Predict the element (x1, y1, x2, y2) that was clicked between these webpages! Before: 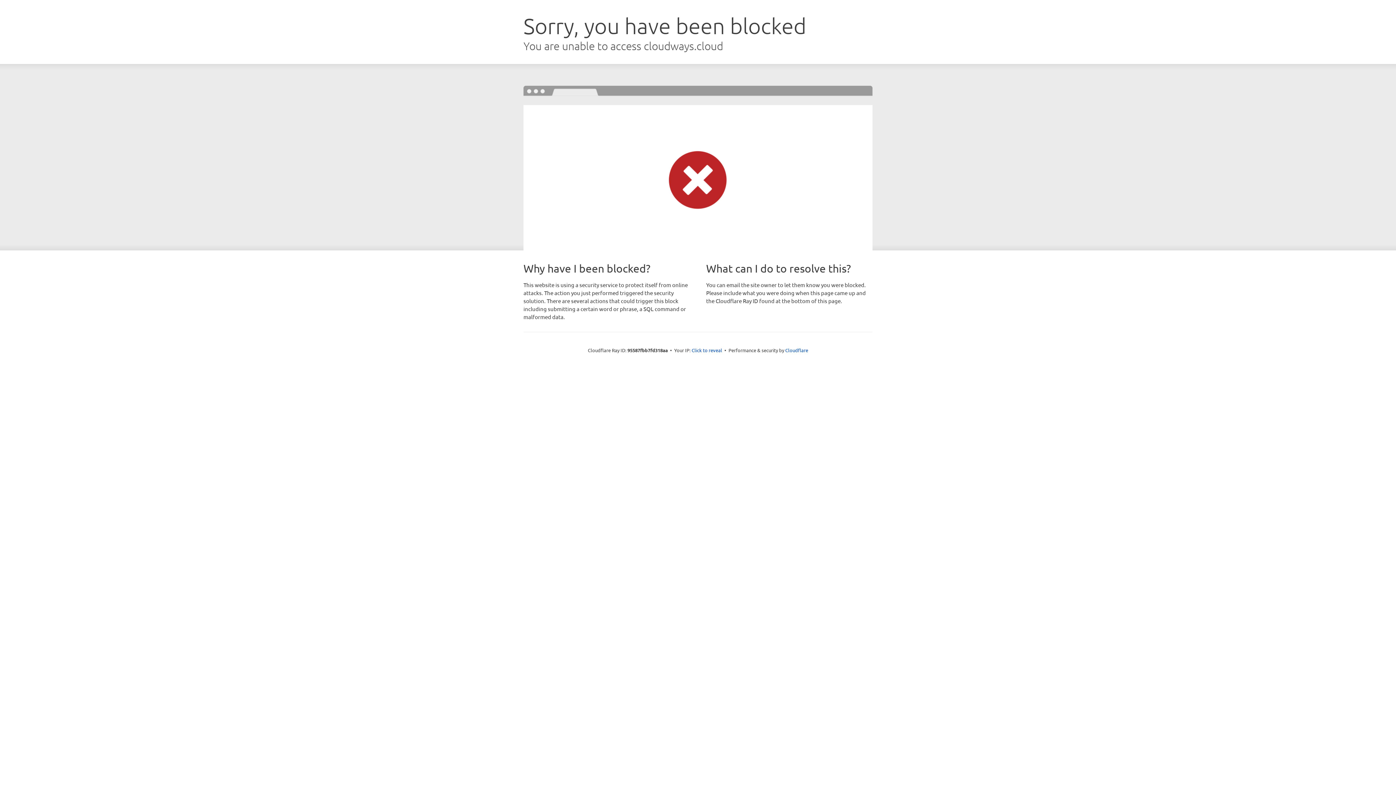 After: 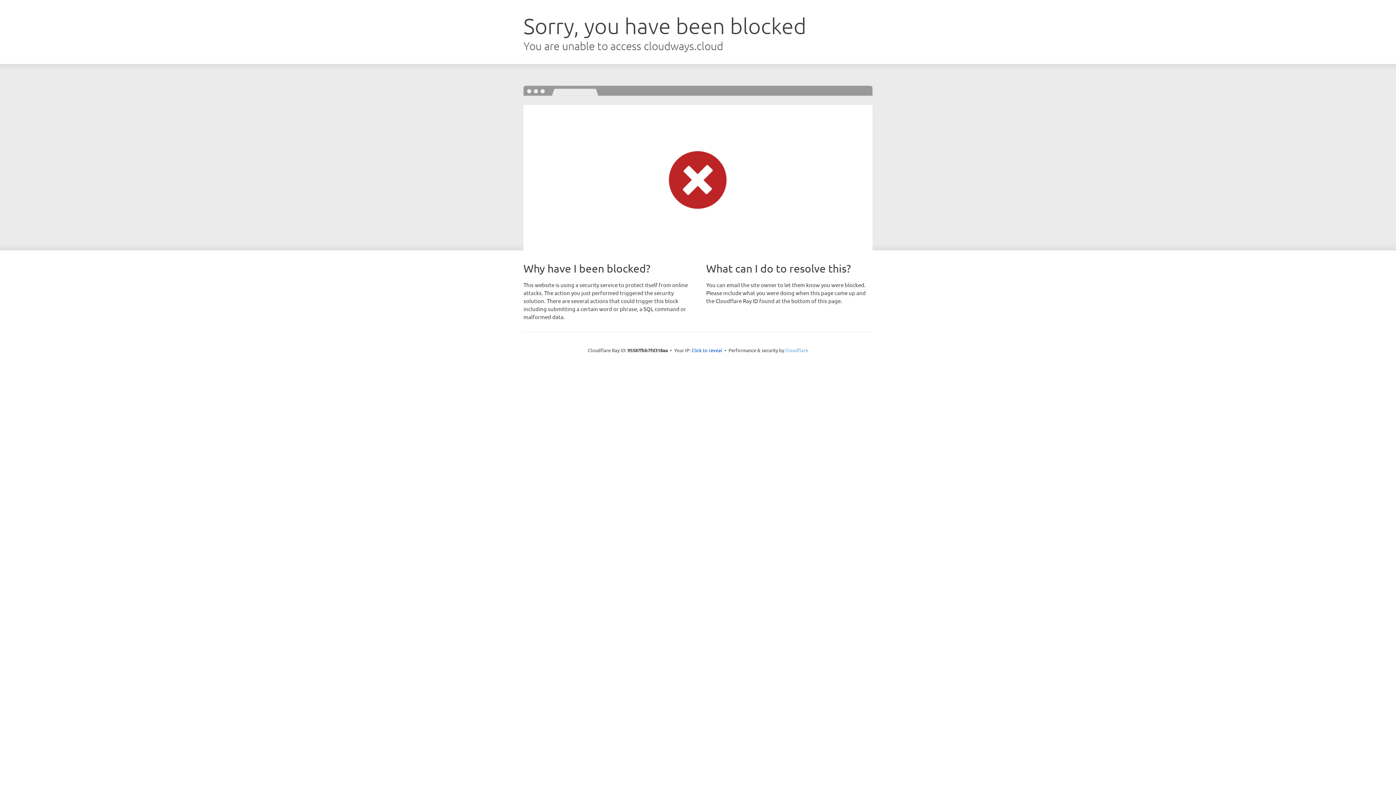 Action: bbox: (785, 347, 808, 353) label: Cloudflare